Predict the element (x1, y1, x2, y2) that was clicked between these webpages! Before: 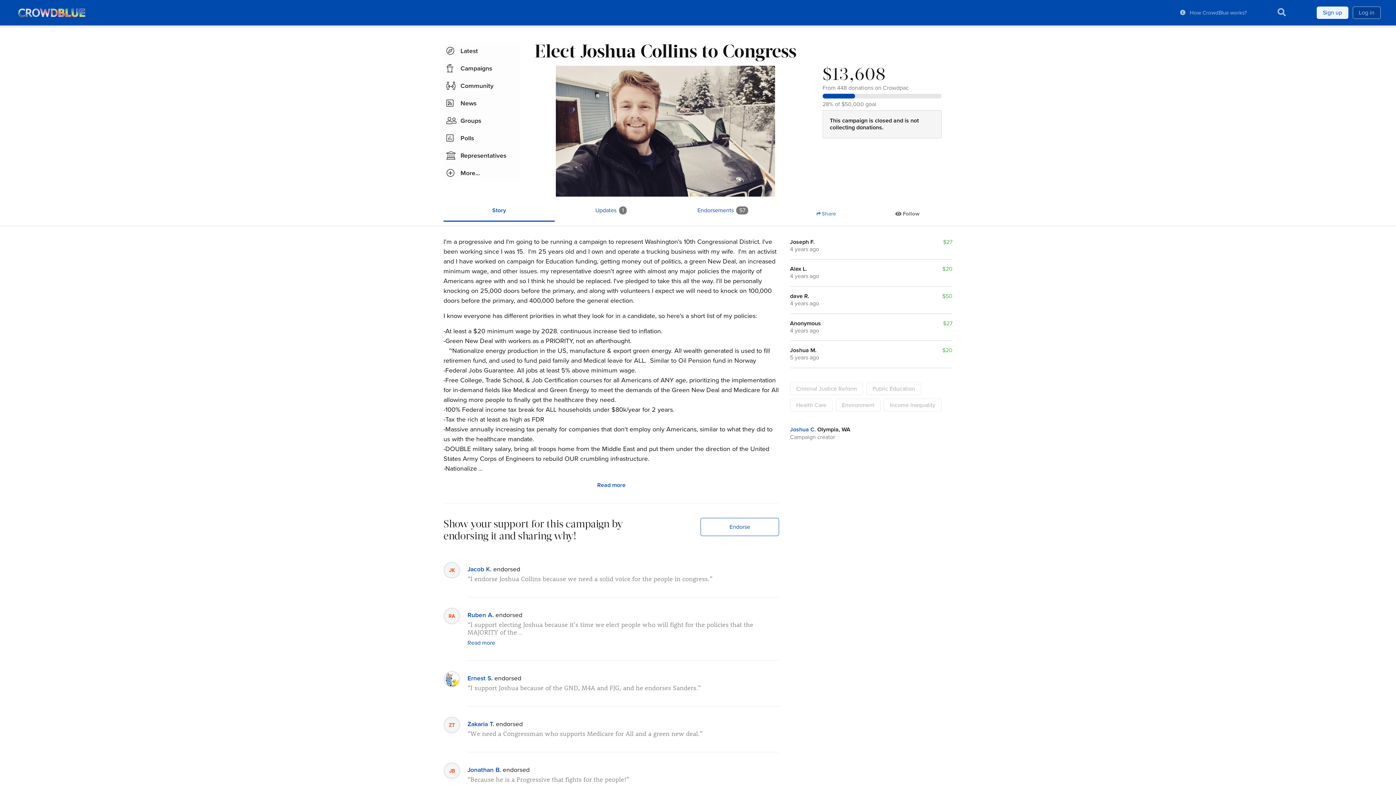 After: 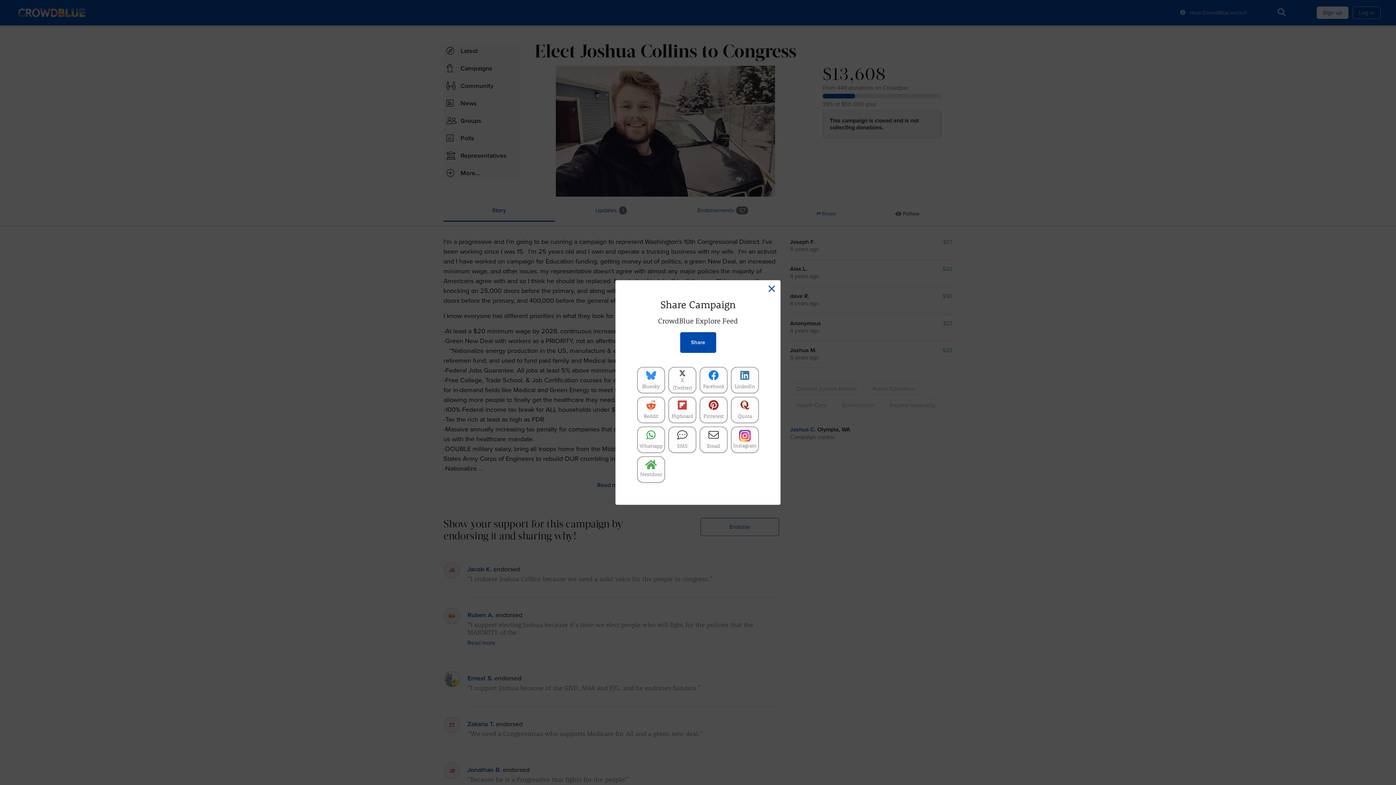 Action: label: Share bbox: (788, 203, 864, 224)